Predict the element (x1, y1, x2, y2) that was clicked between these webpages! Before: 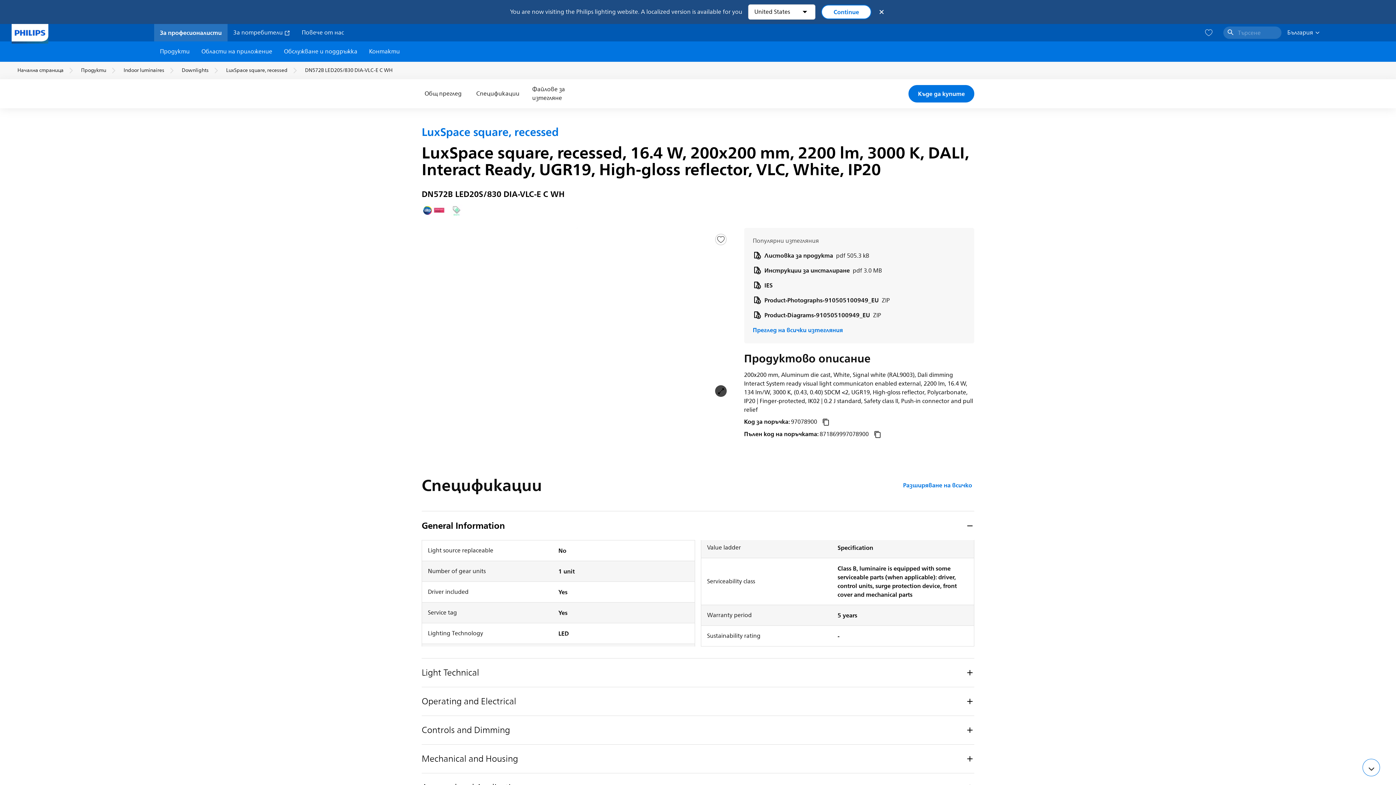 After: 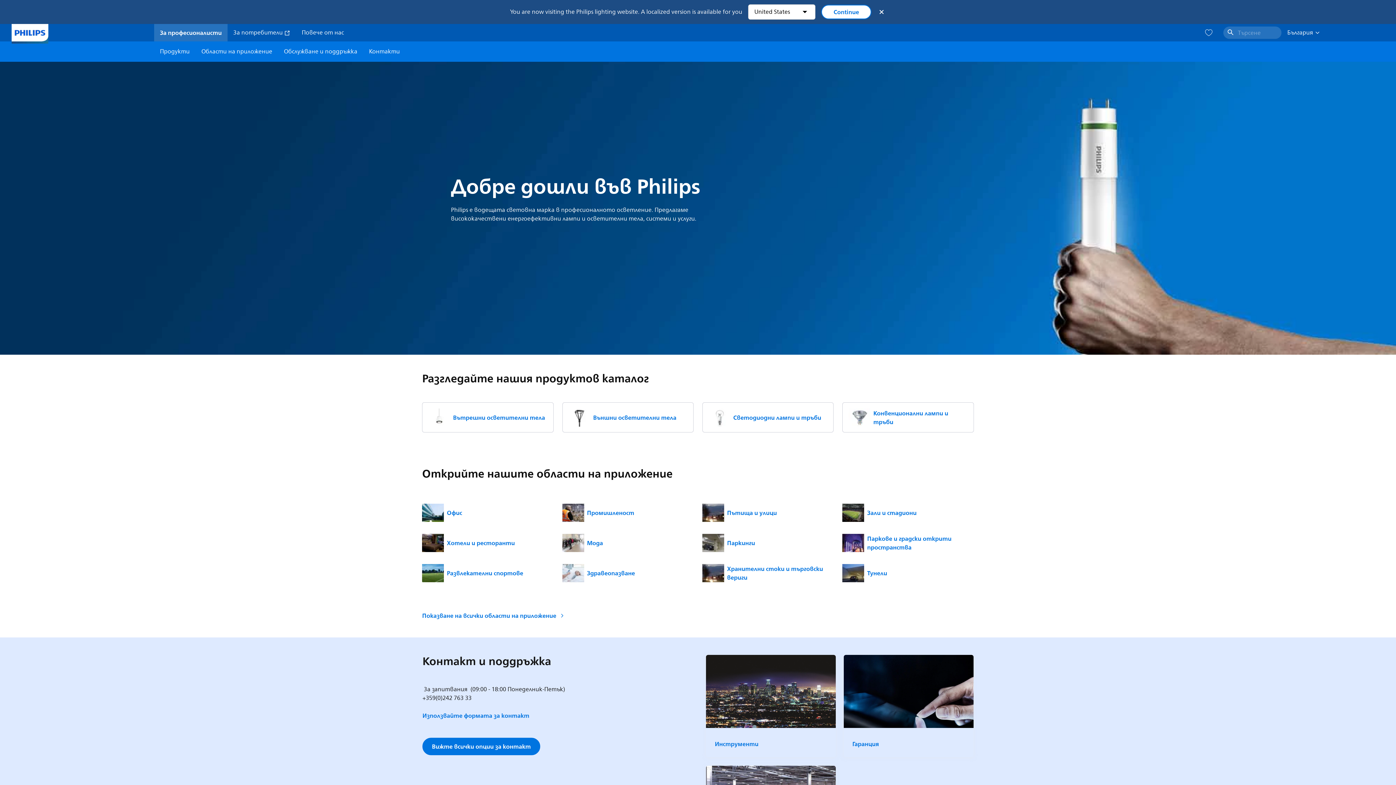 Action: bbox: (160, 28, 221, 37) label: За професионалисти